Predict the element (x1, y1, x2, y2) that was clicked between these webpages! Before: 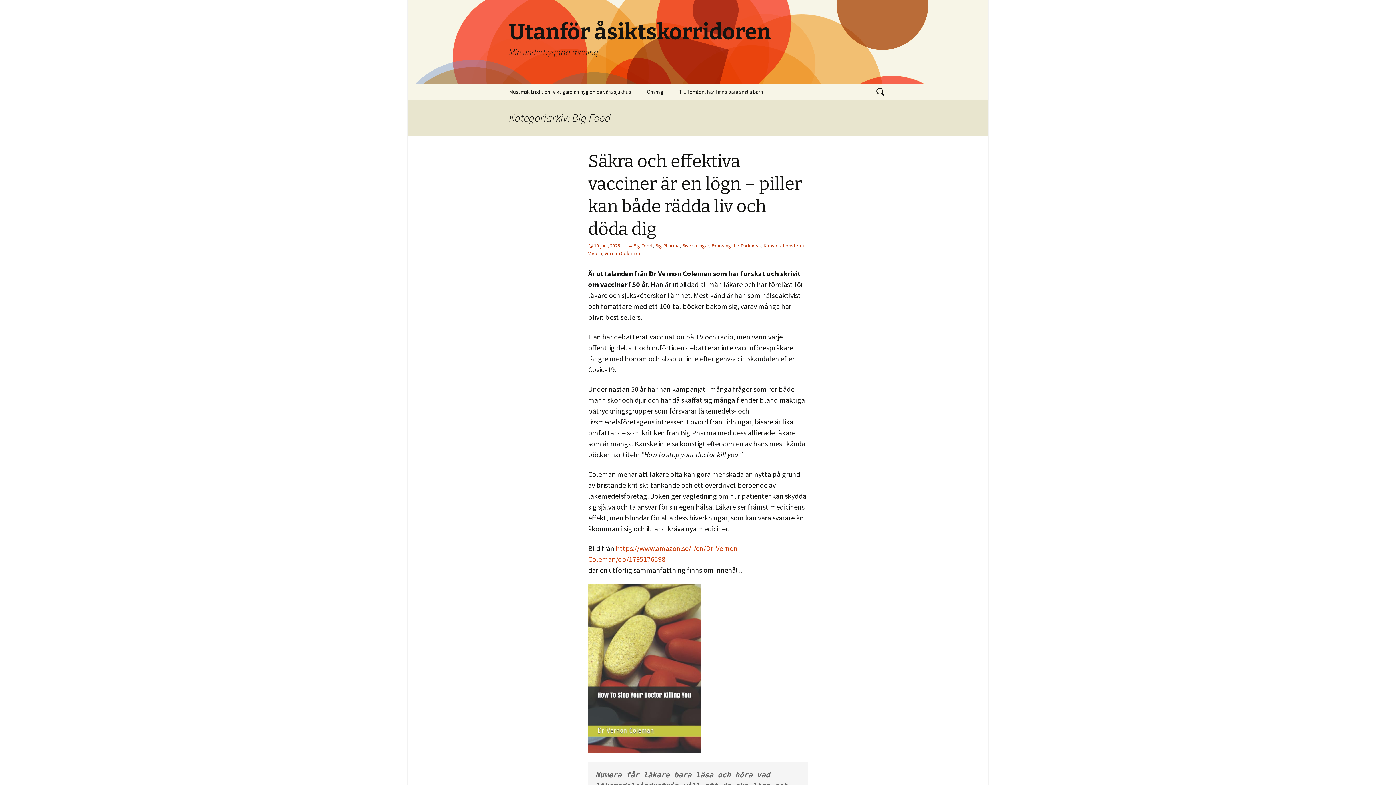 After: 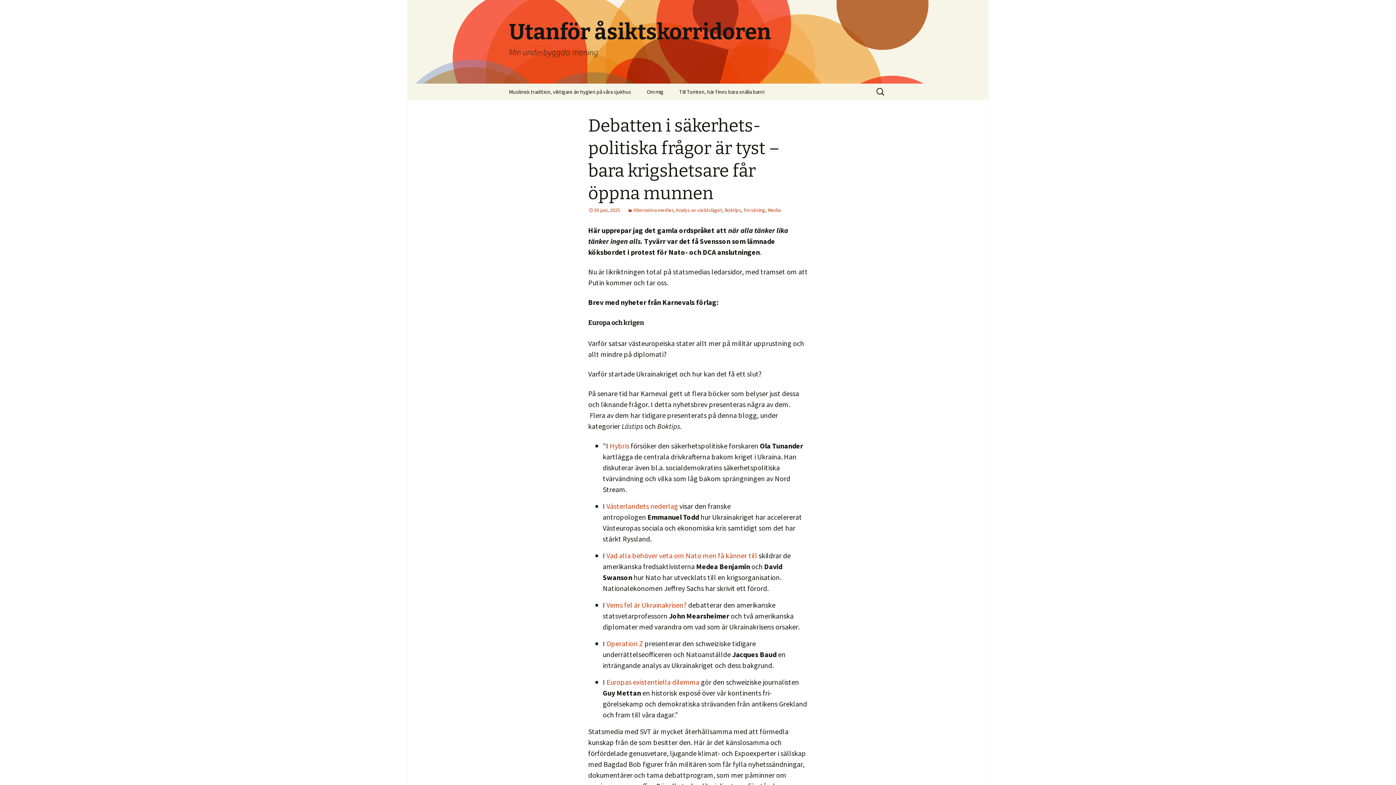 Action: bbox: (501, 0, 894, 83) label: Utanför åsiktskorridoren
Min underbyggda mening